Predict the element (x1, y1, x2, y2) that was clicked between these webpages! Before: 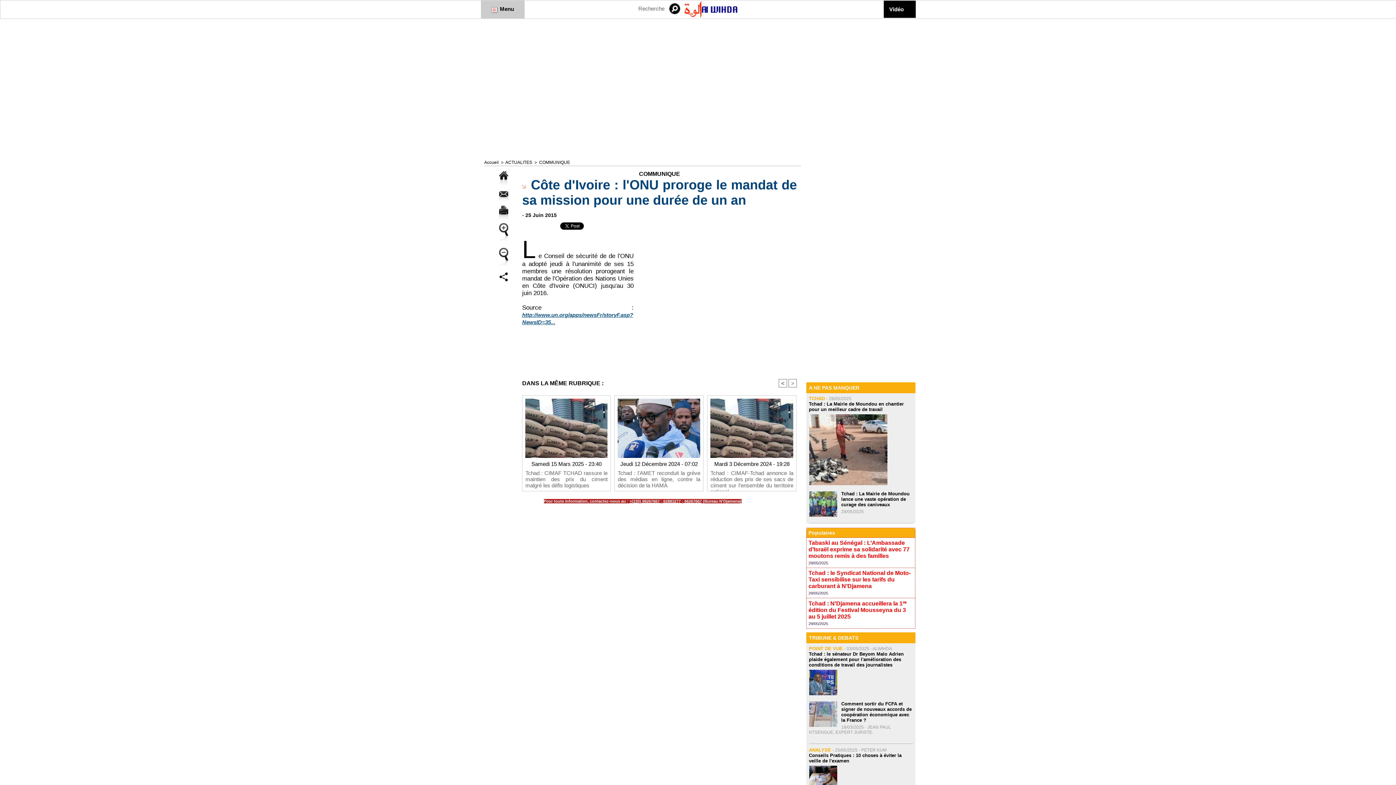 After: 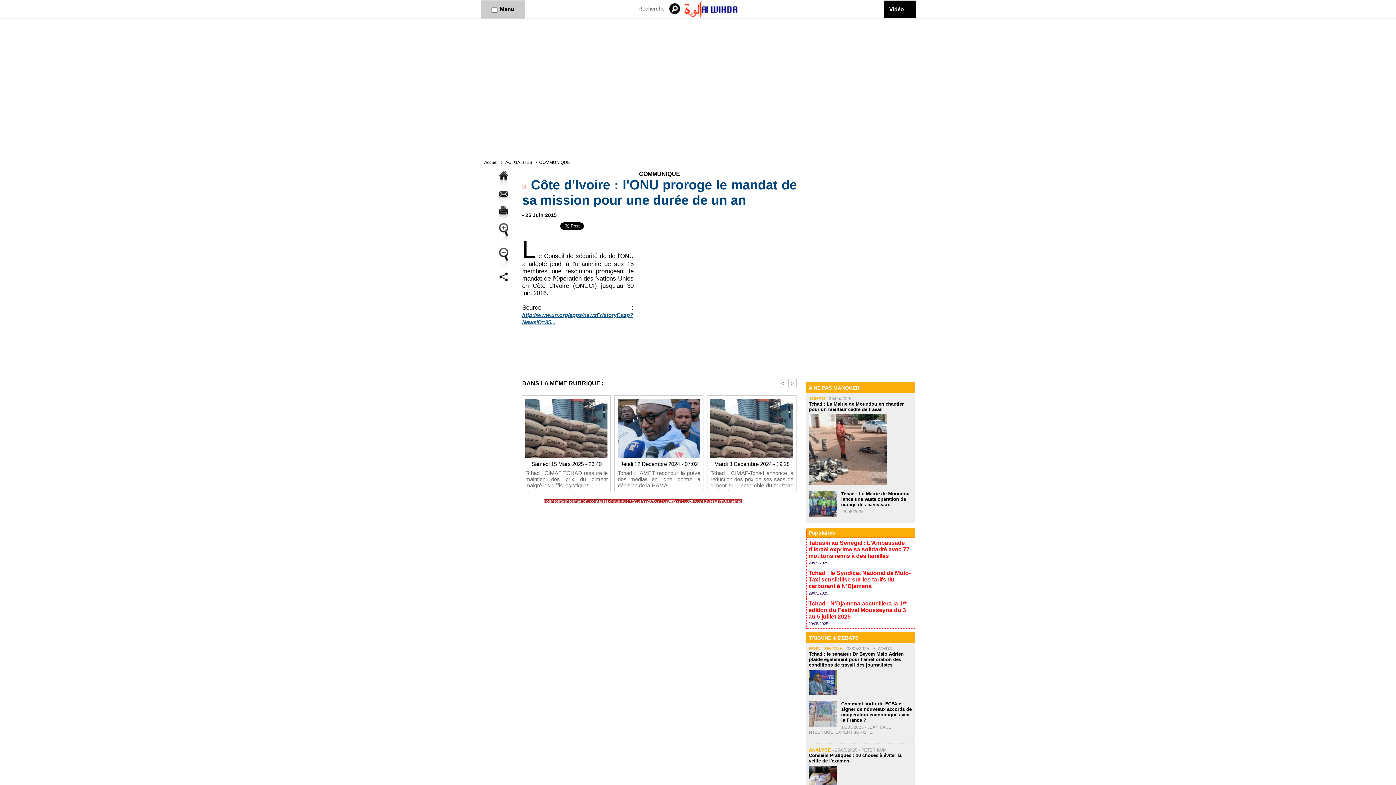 Action: label: < bbox: (778, 379, 787, 387)